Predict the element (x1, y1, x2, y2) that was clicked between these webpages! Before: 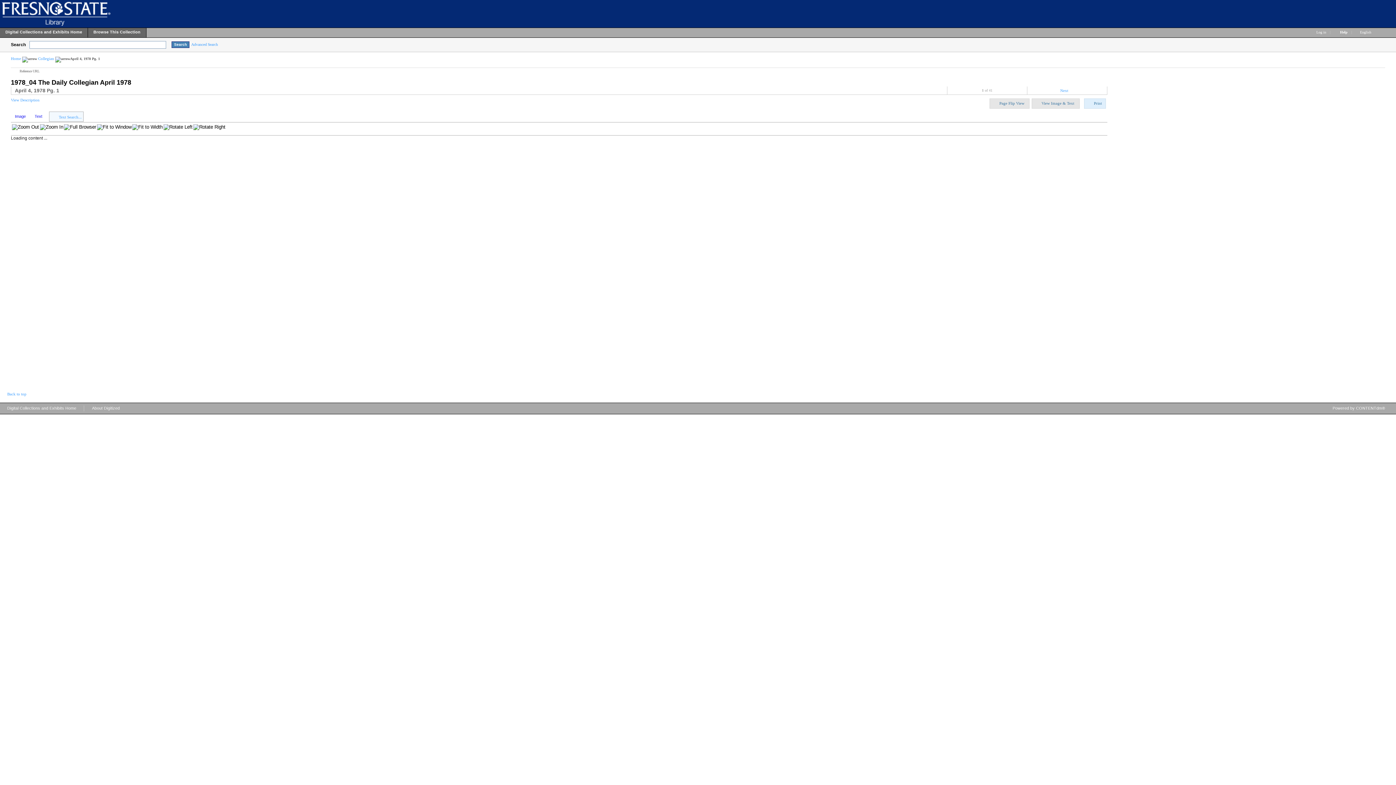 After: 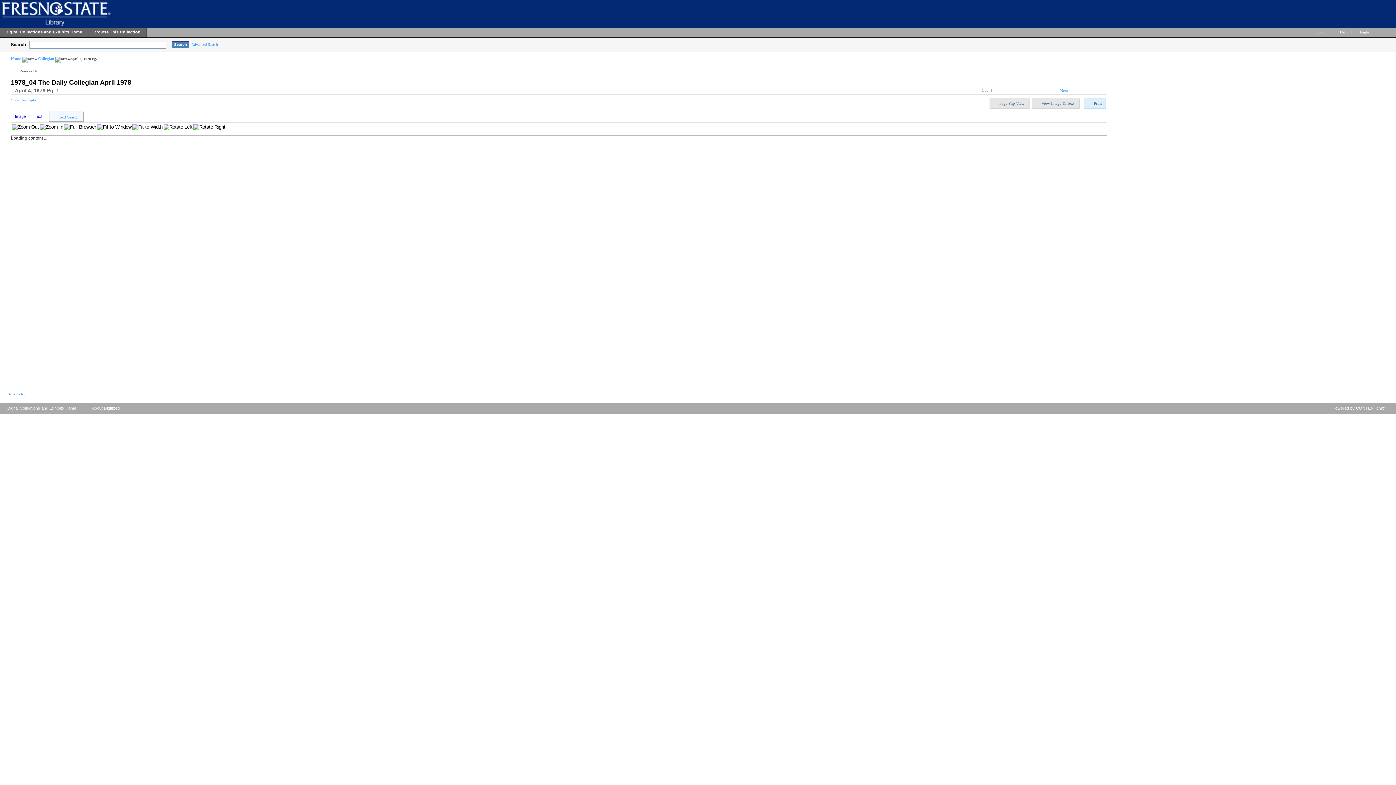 Action: bbox: (7, 392, 26, 396) label: Back to top